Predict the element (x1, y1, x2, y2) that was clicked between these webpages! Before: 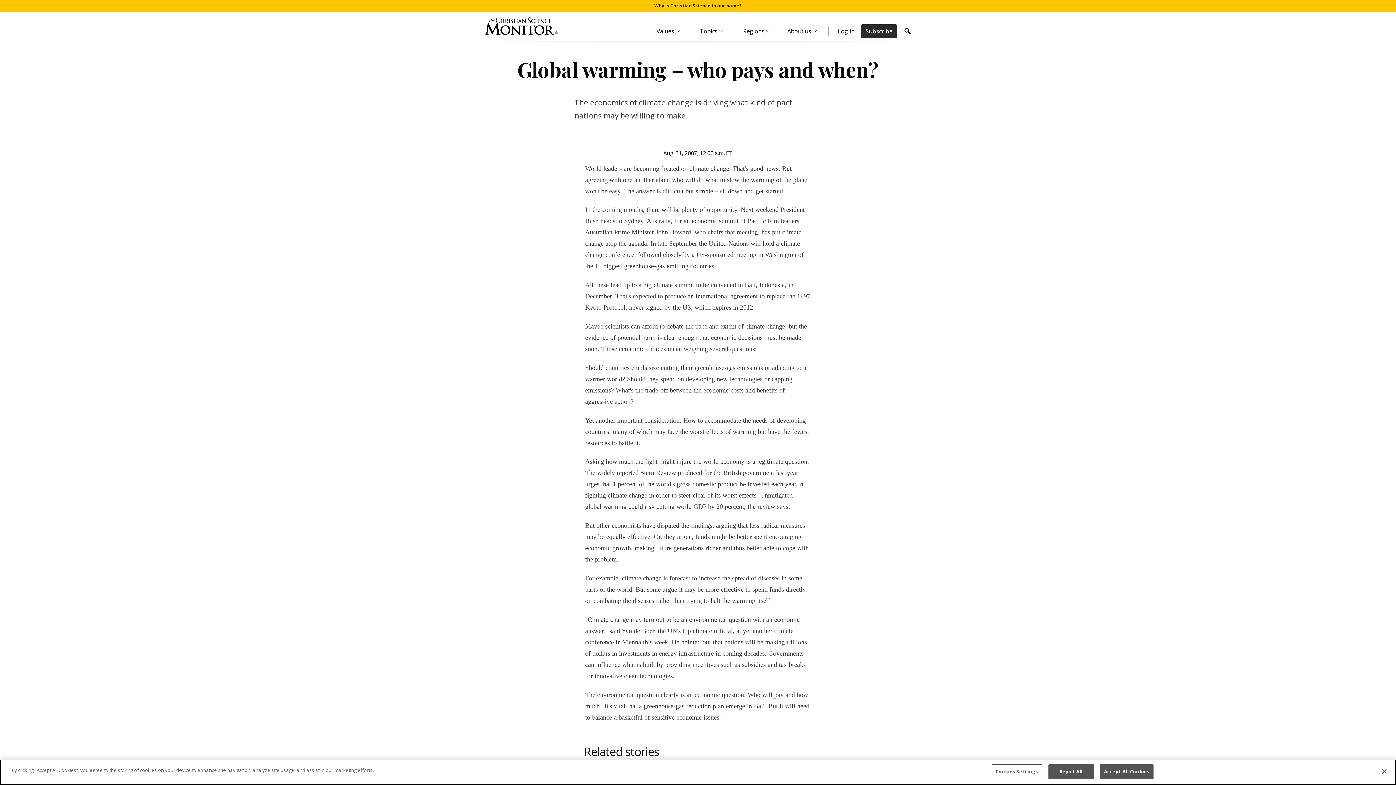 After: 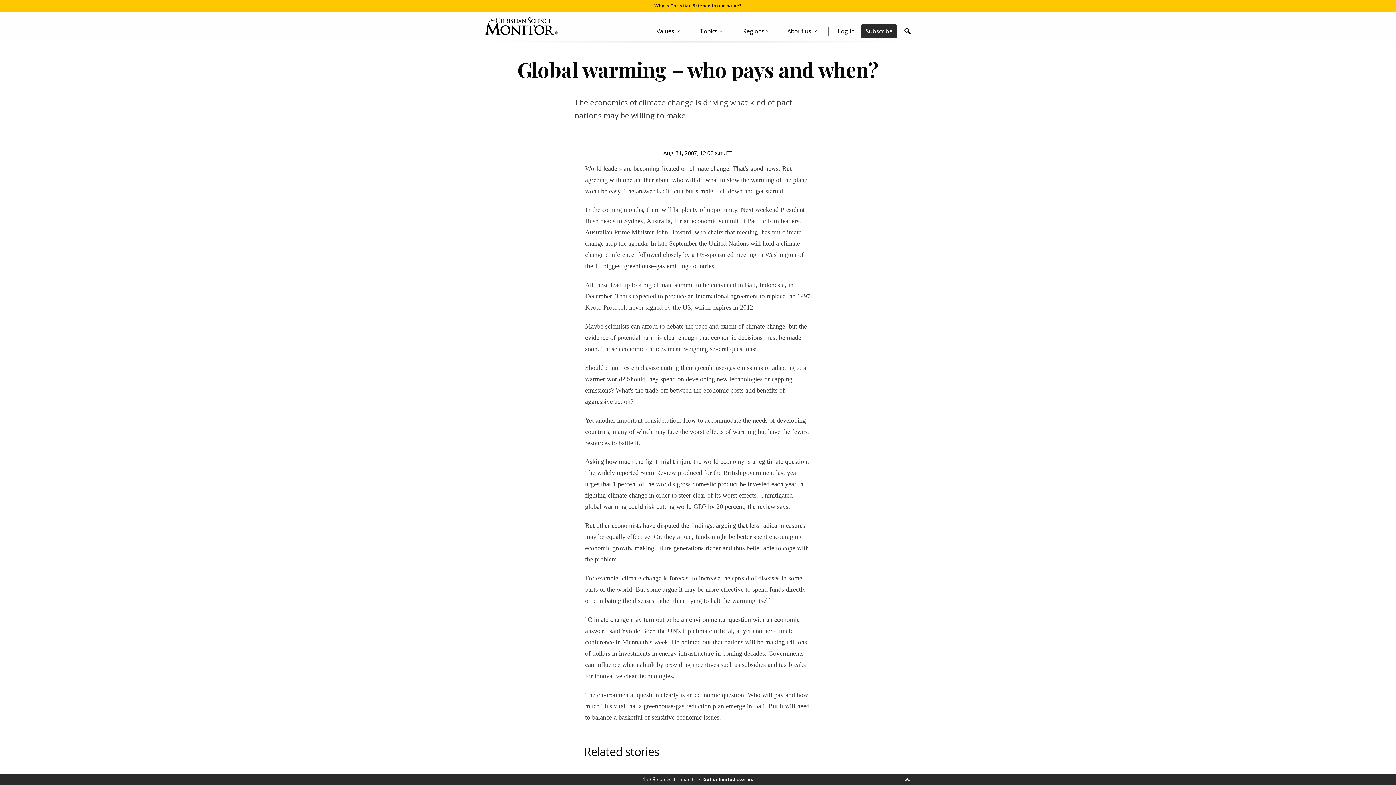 Action: bbox: (1048, 764, 1094, 779) label: Reject All